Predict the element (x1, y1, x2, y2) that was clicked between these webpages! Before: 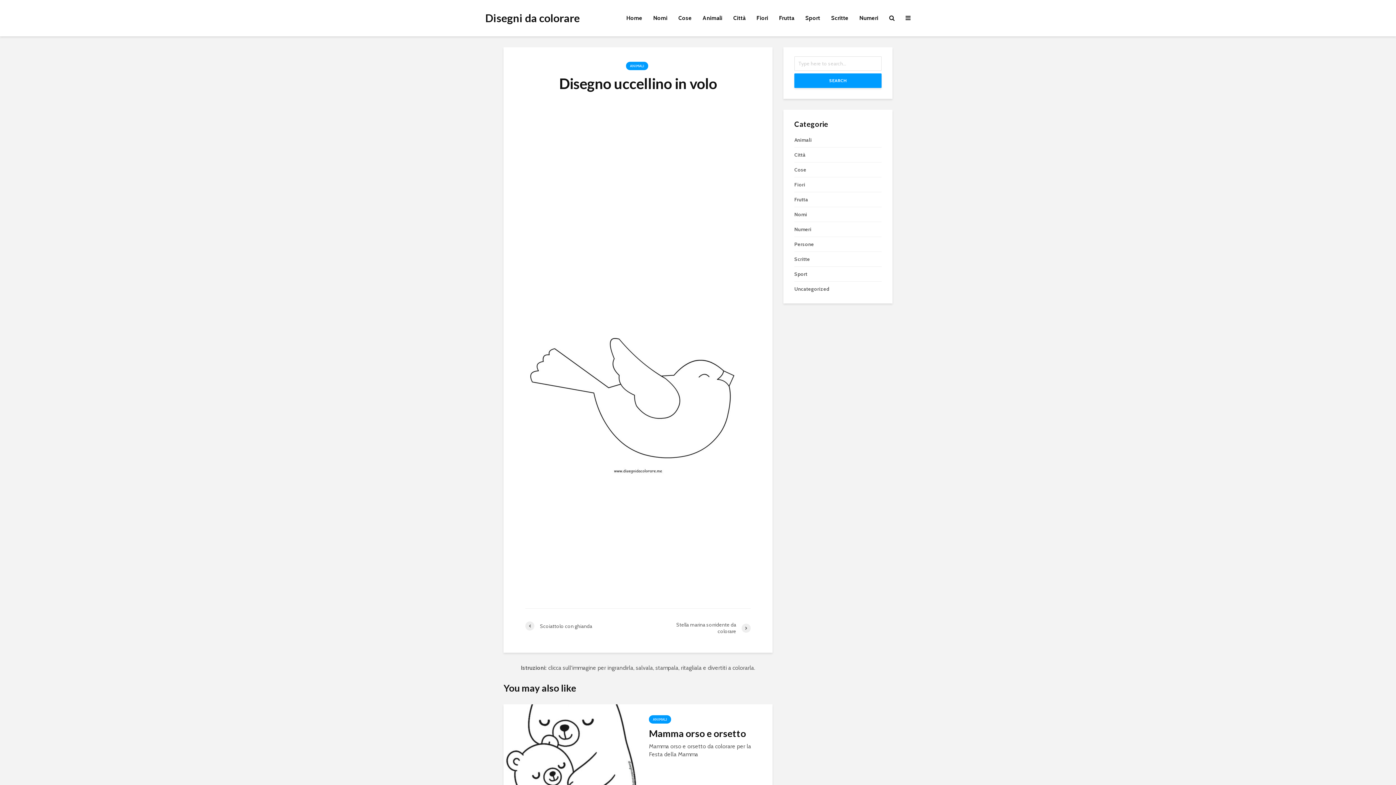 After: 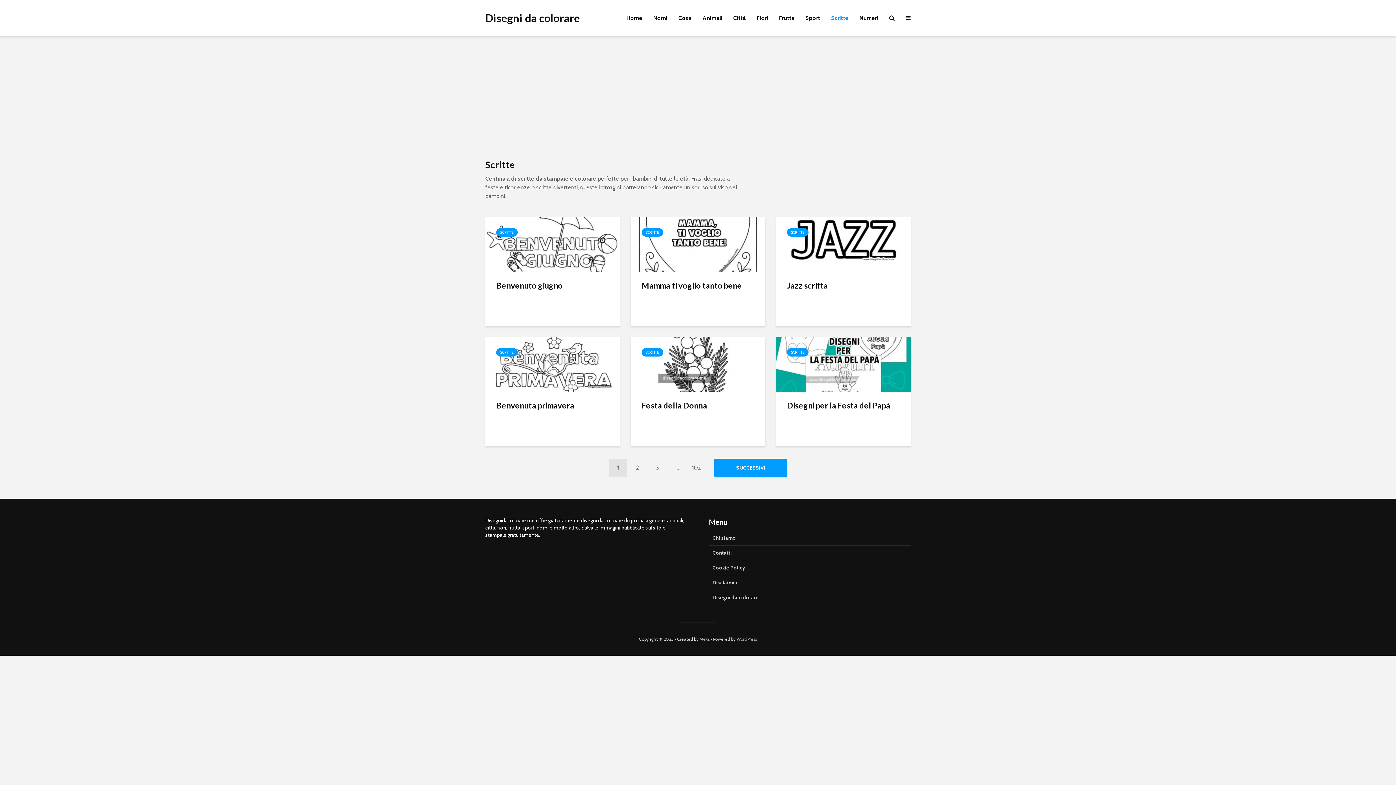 Action: label: Scritte bbox: (794, 255, 810, 262)